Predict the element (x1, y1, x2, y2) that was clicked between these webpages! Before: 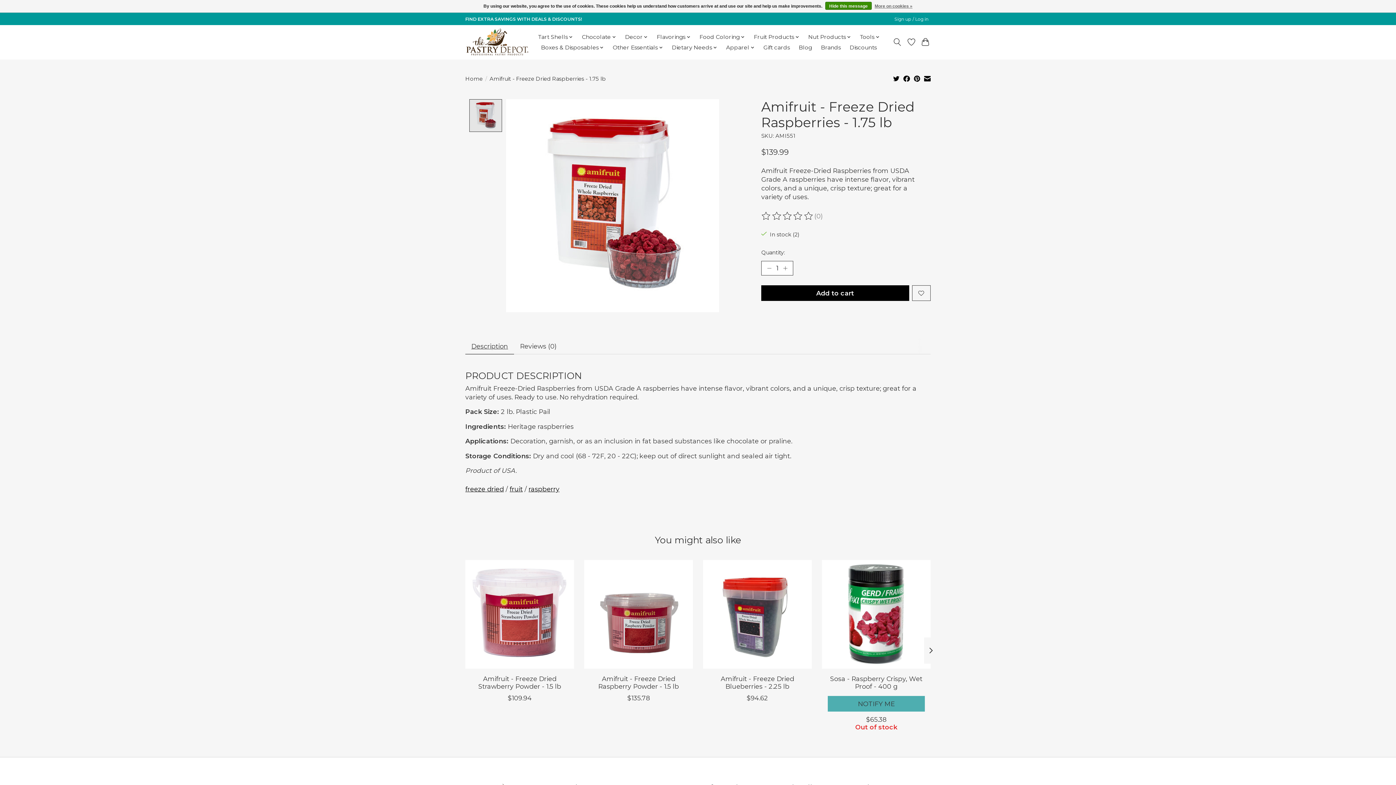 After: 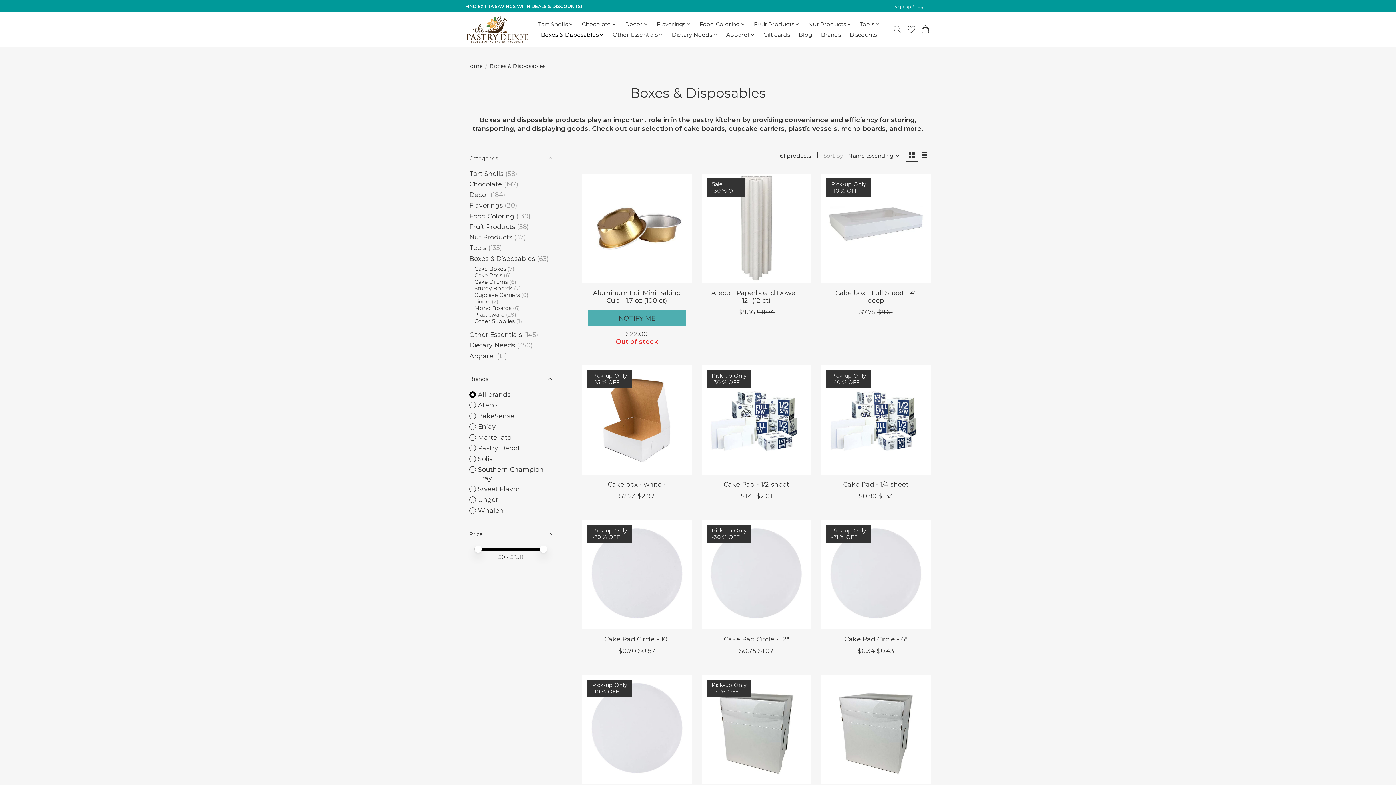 Action: label: Boxes & Disposables bbox: (538, 42, 606, 52)